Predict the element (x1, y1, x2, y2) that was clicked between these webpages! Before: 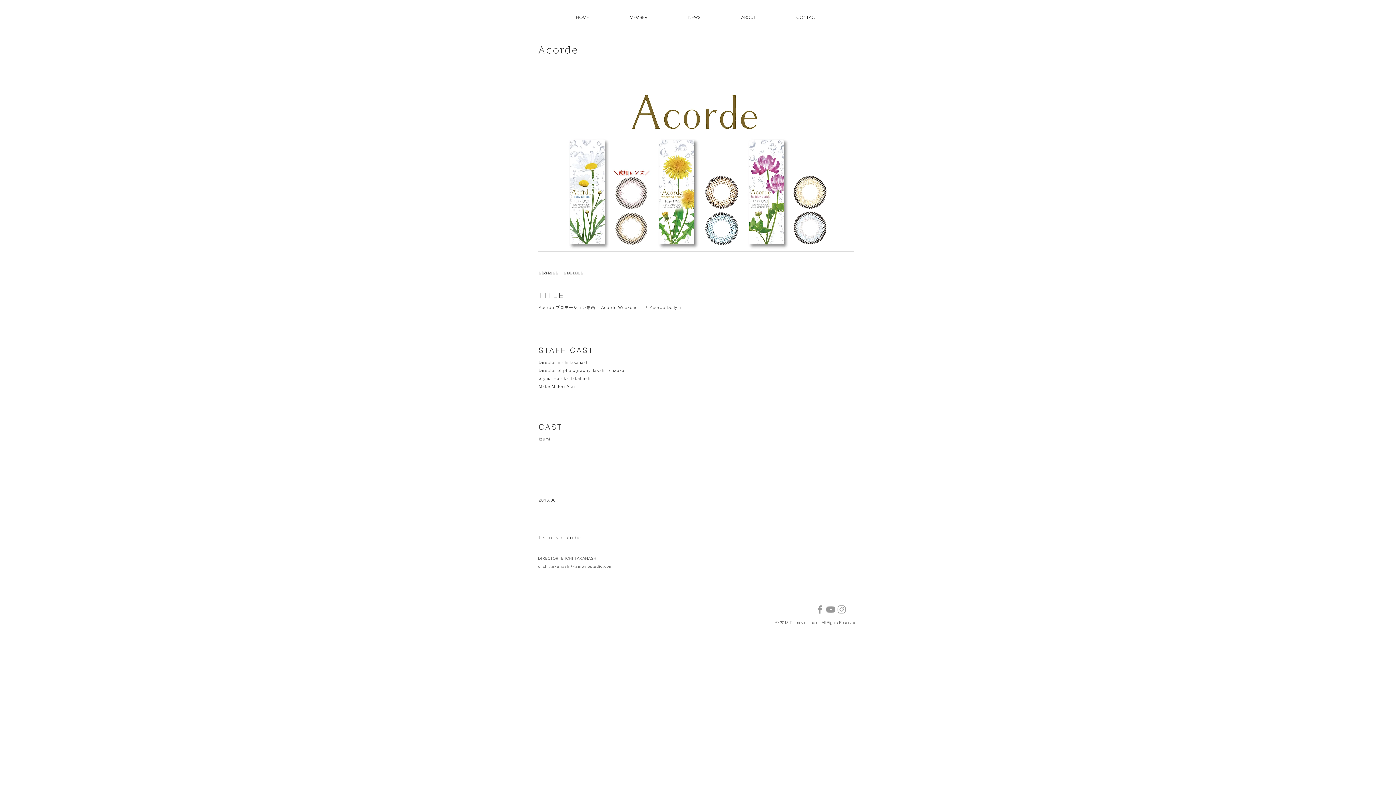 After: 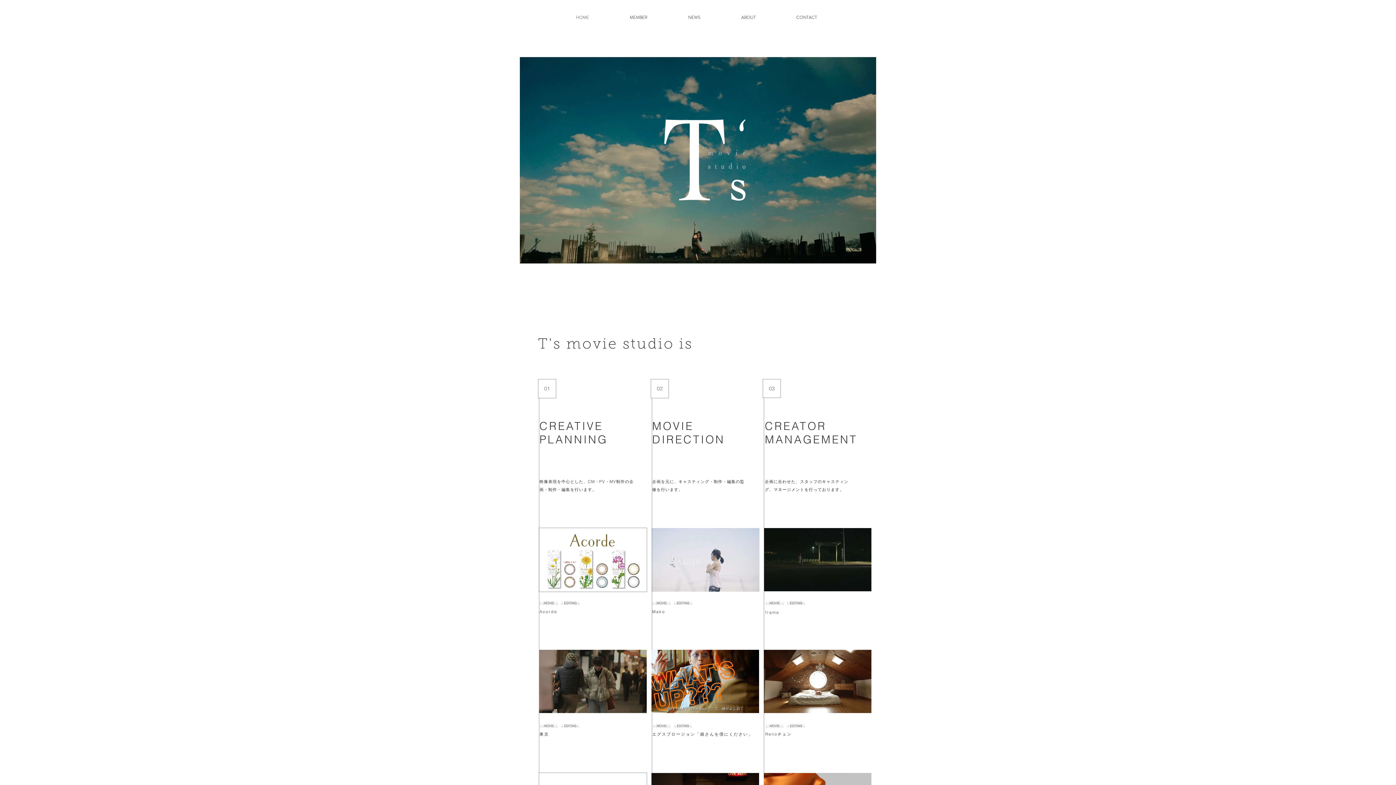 Action: label: スライド3 bbox: (691, 239, 694, 241)